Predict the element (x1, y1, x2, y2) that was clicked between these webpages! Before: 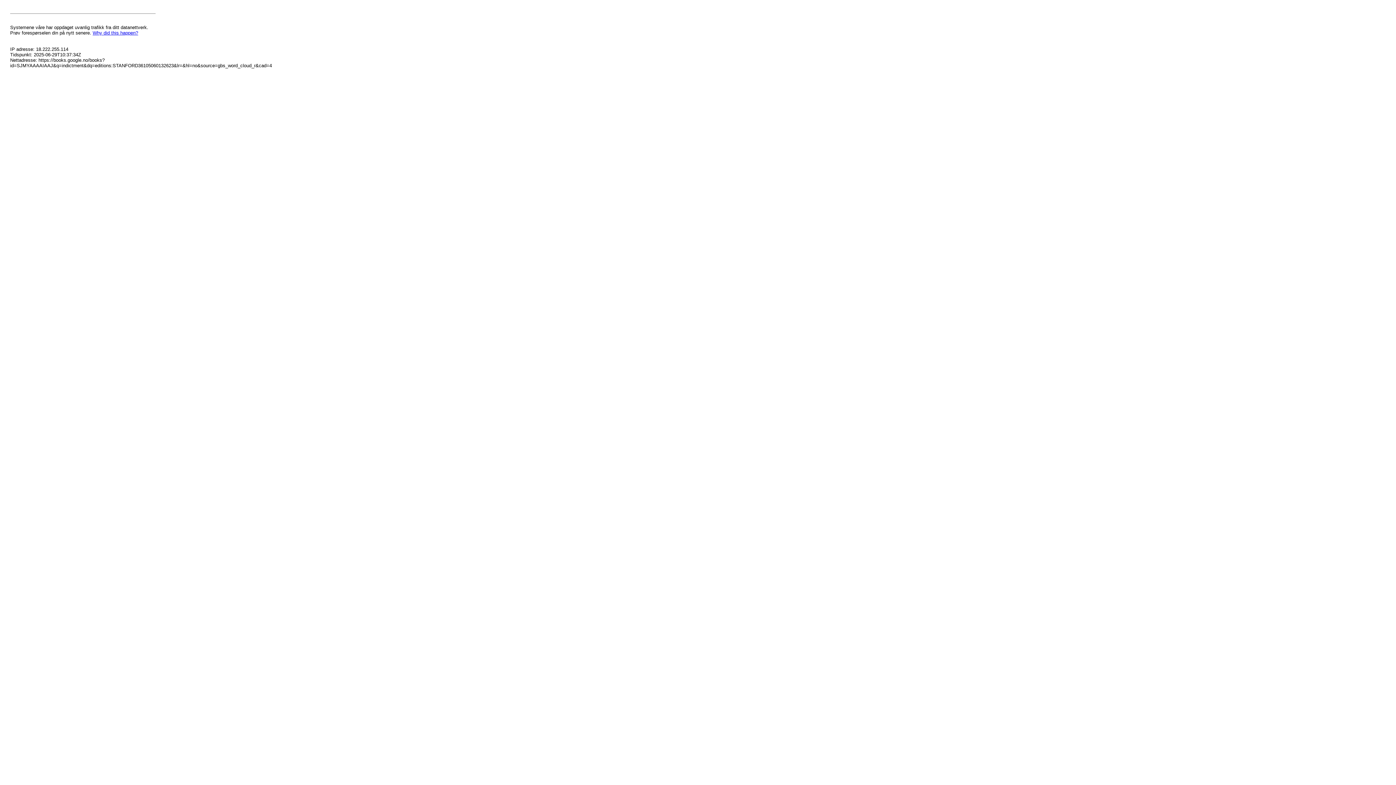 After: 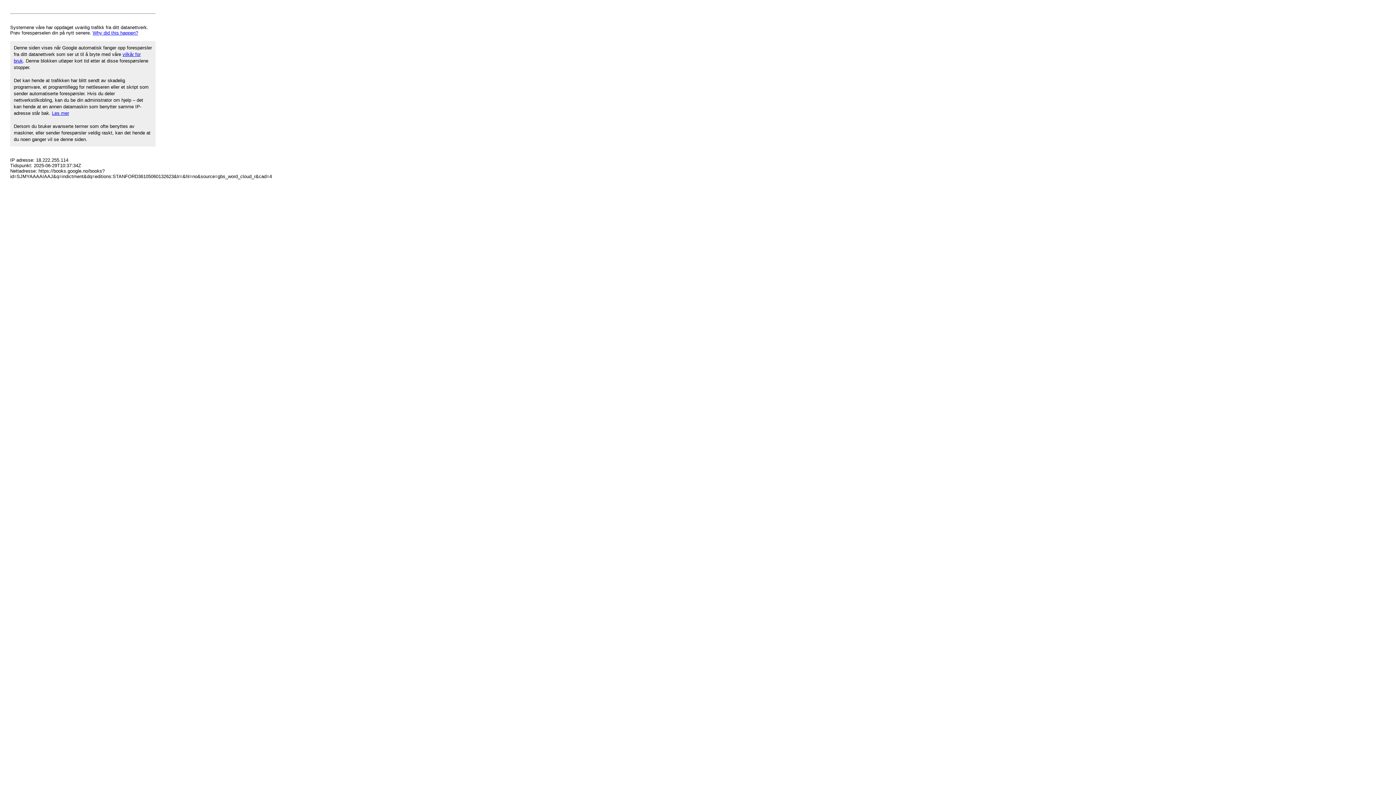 Action: bbox: (92, 30, 138, 35) label: Why did this happen?